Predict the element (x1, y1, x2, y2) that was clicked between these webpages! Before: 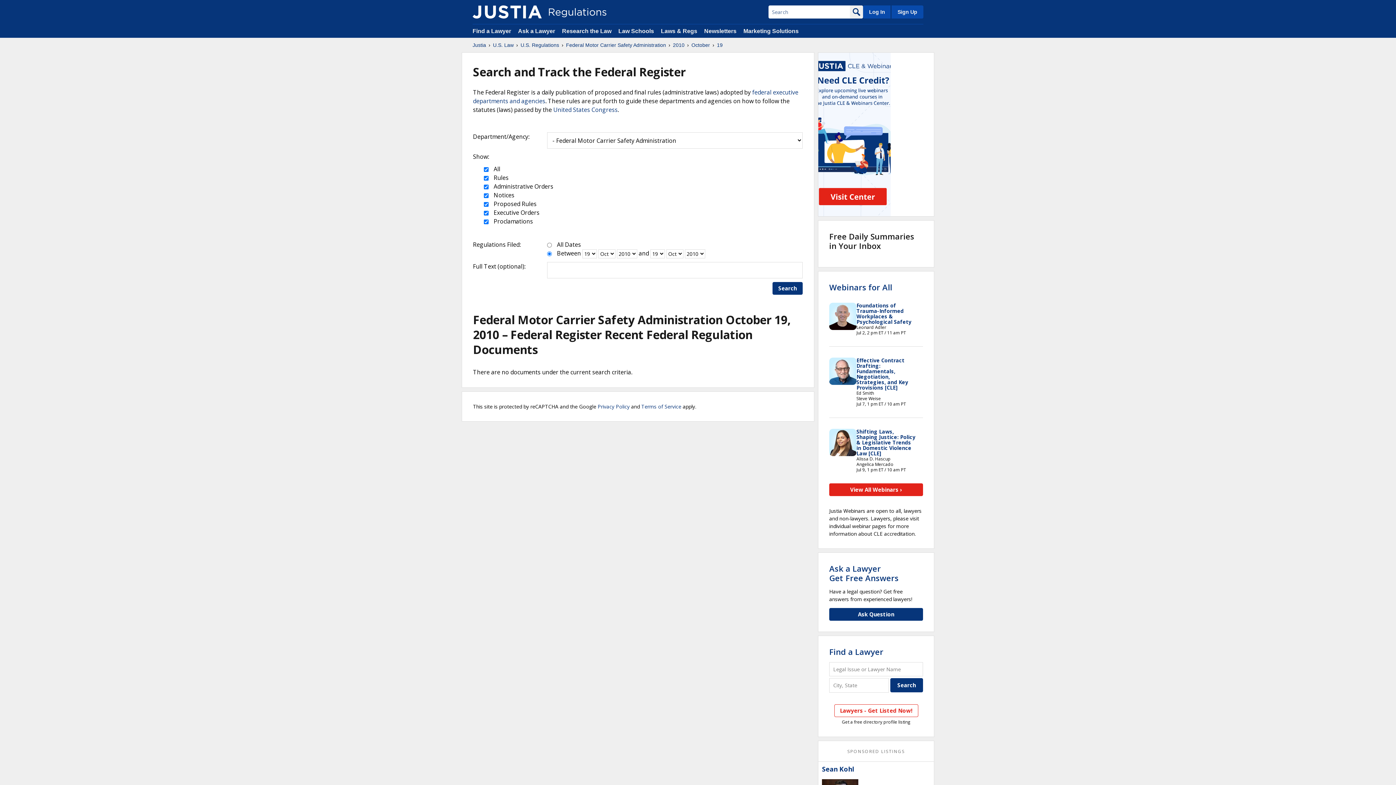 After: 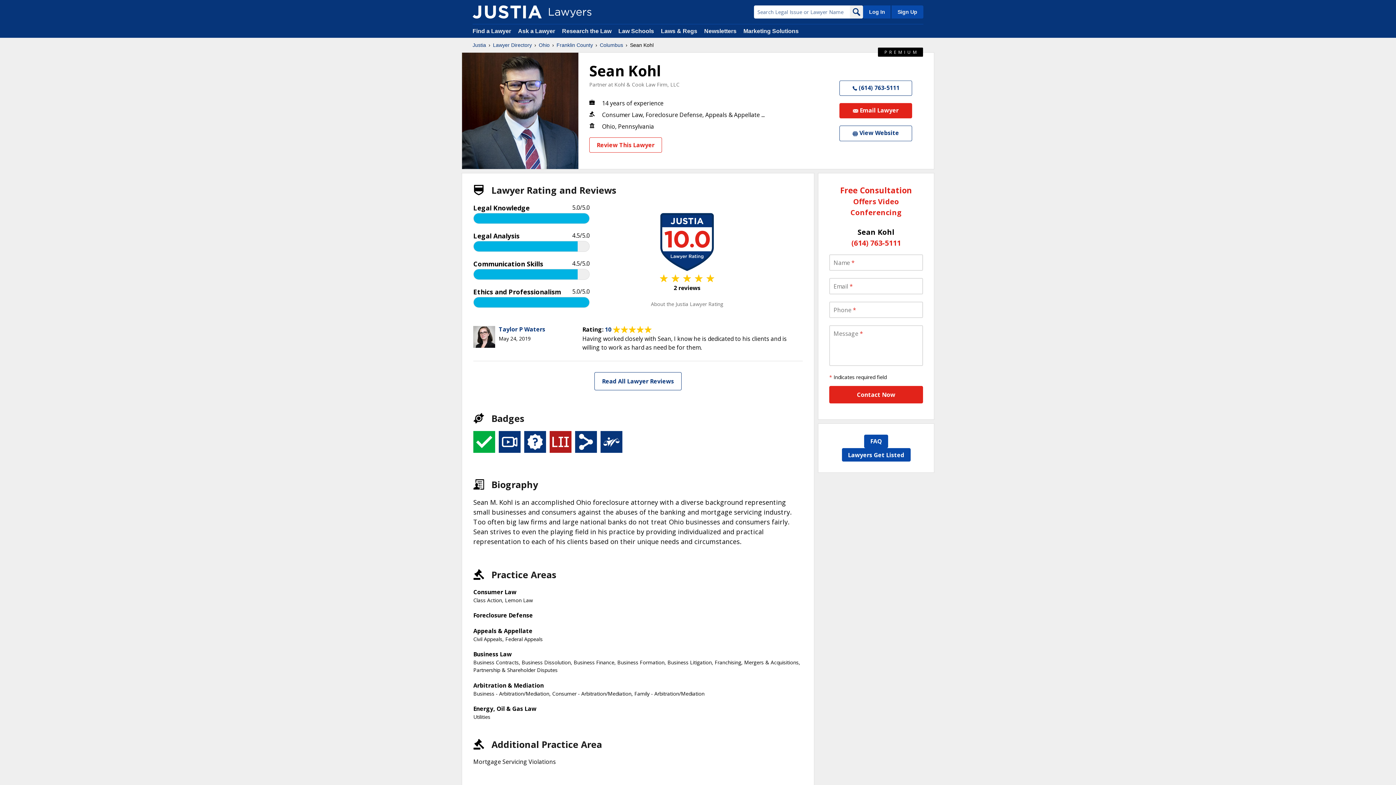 Action: bbox: (822, 765, 854, 773) label: Sean Kohl